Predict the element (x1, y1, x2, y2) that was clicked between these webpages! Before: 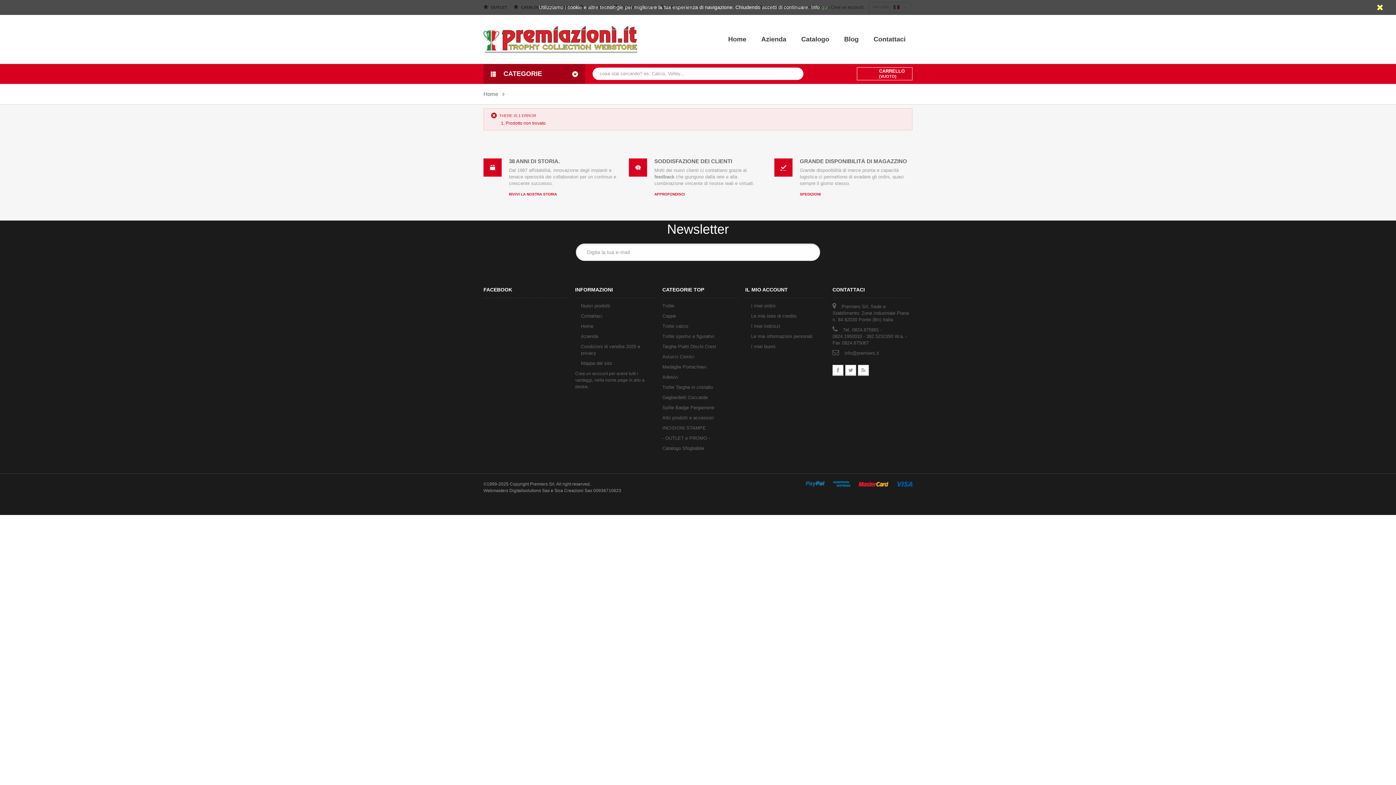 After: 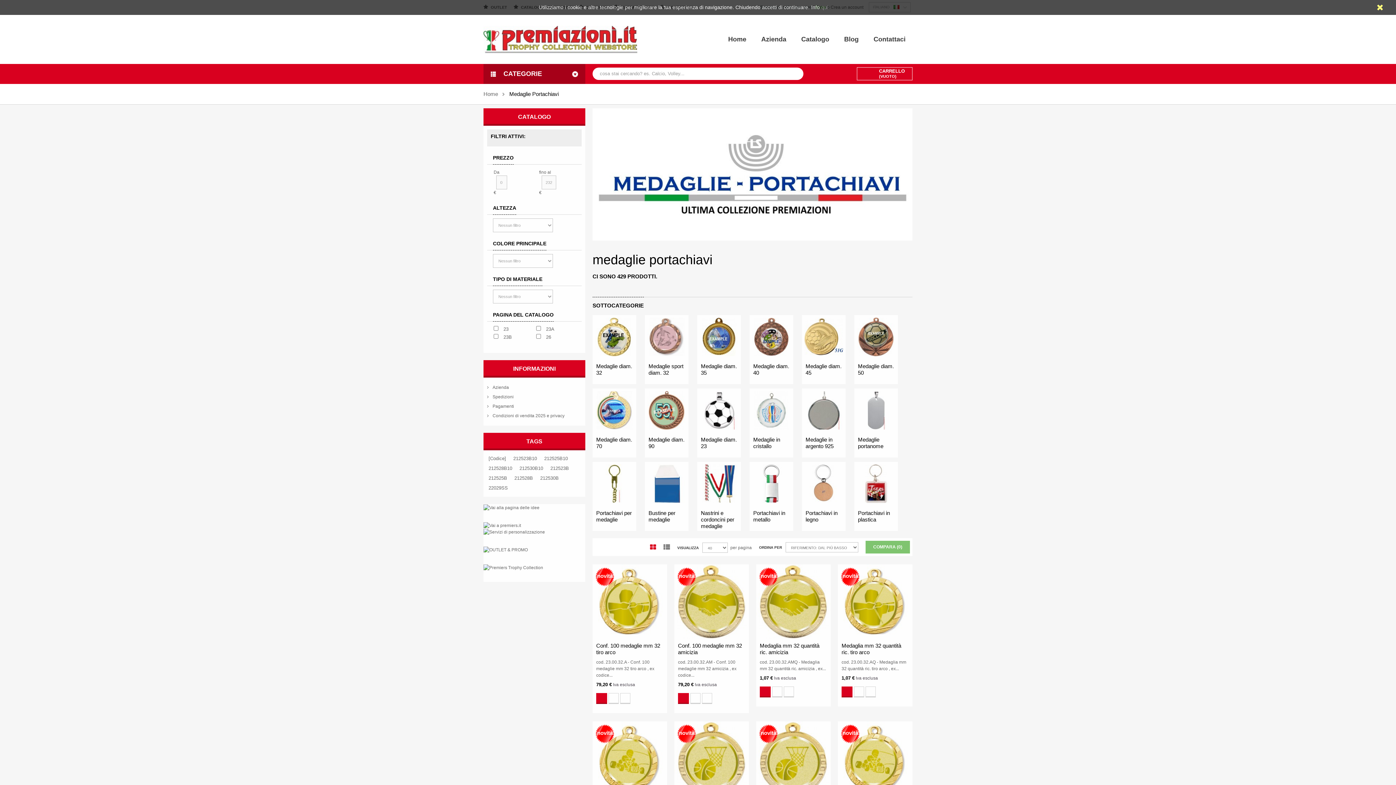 Action: label: Medaglie Portachiavi bbox: (662, 363, 706, 370)